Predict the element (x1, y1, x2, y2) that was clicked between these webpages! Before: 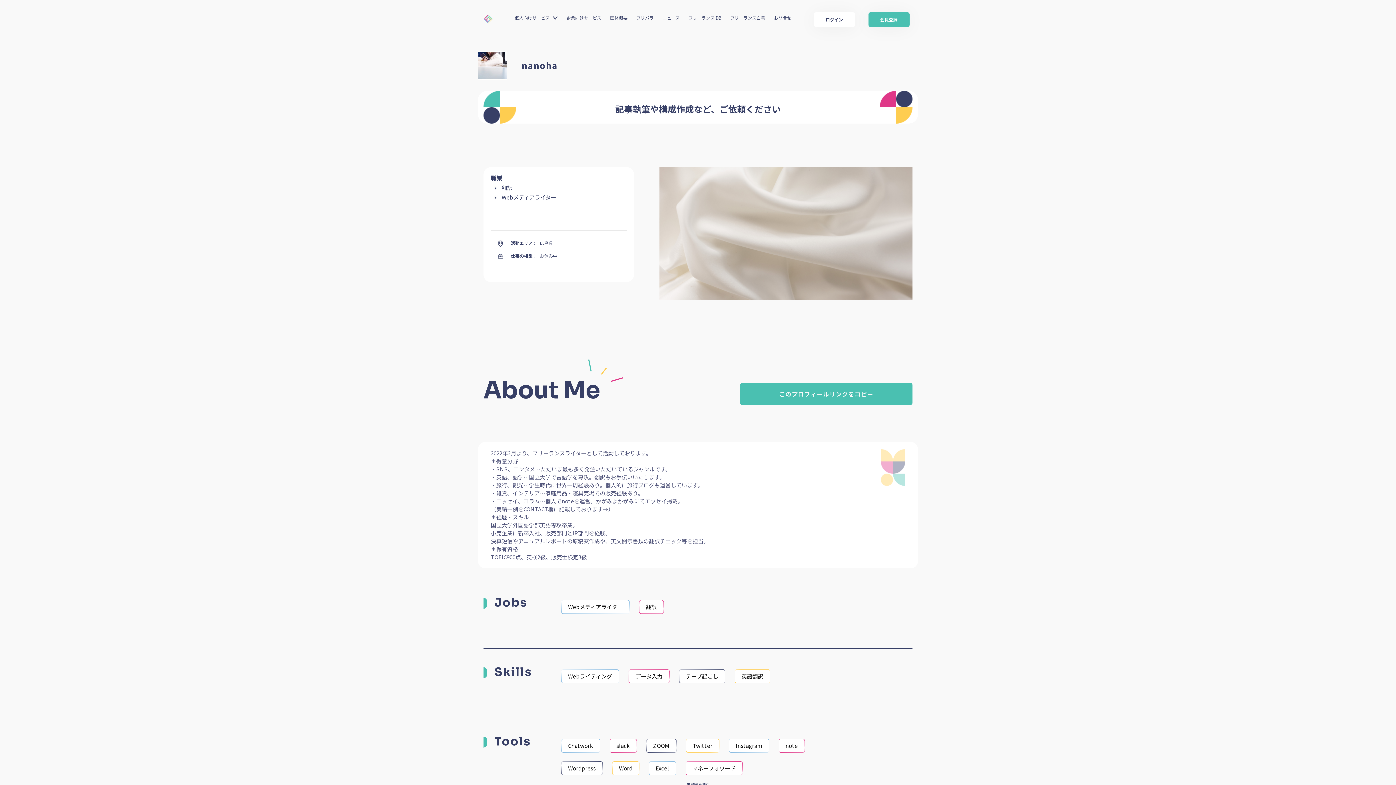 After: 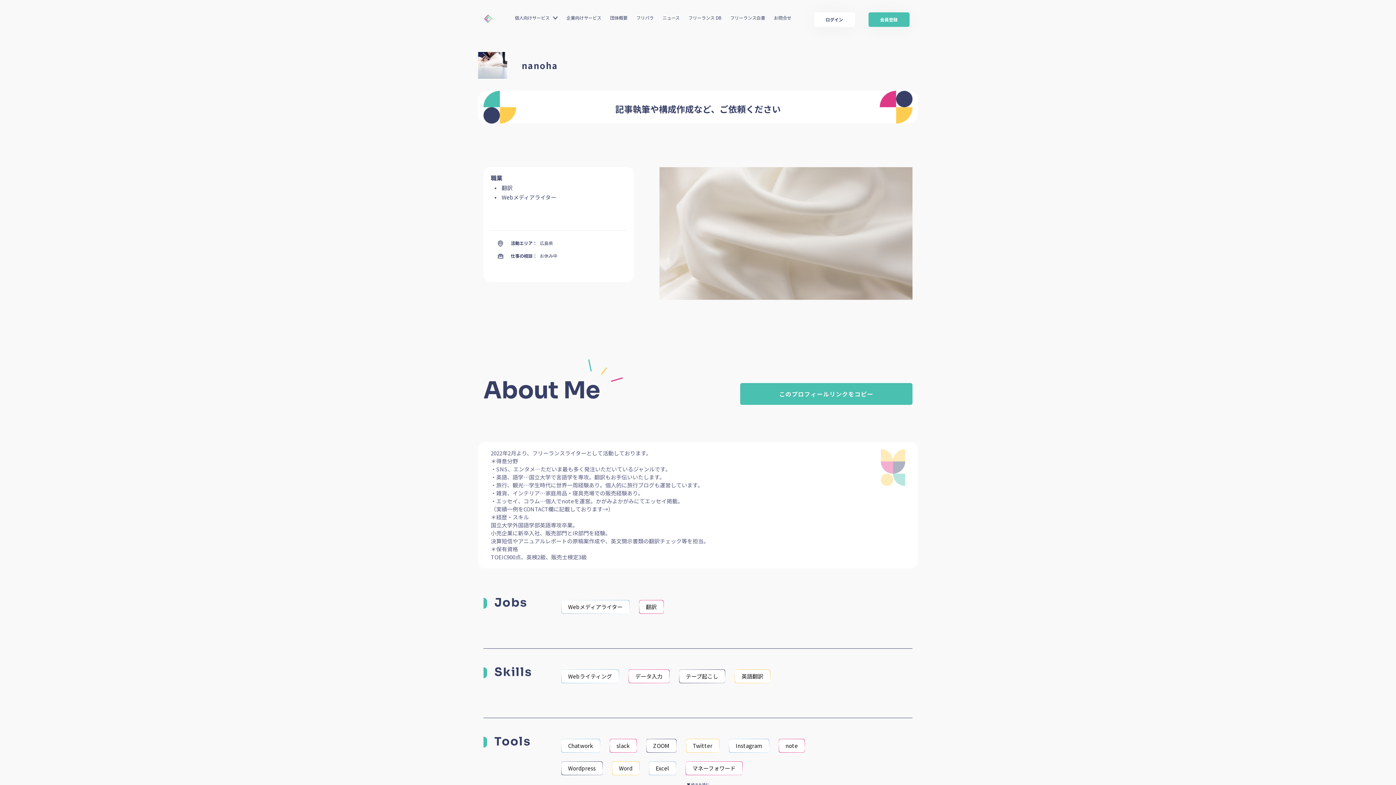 Action: label: Wordpress bbox: (561, 762, 602, 775)